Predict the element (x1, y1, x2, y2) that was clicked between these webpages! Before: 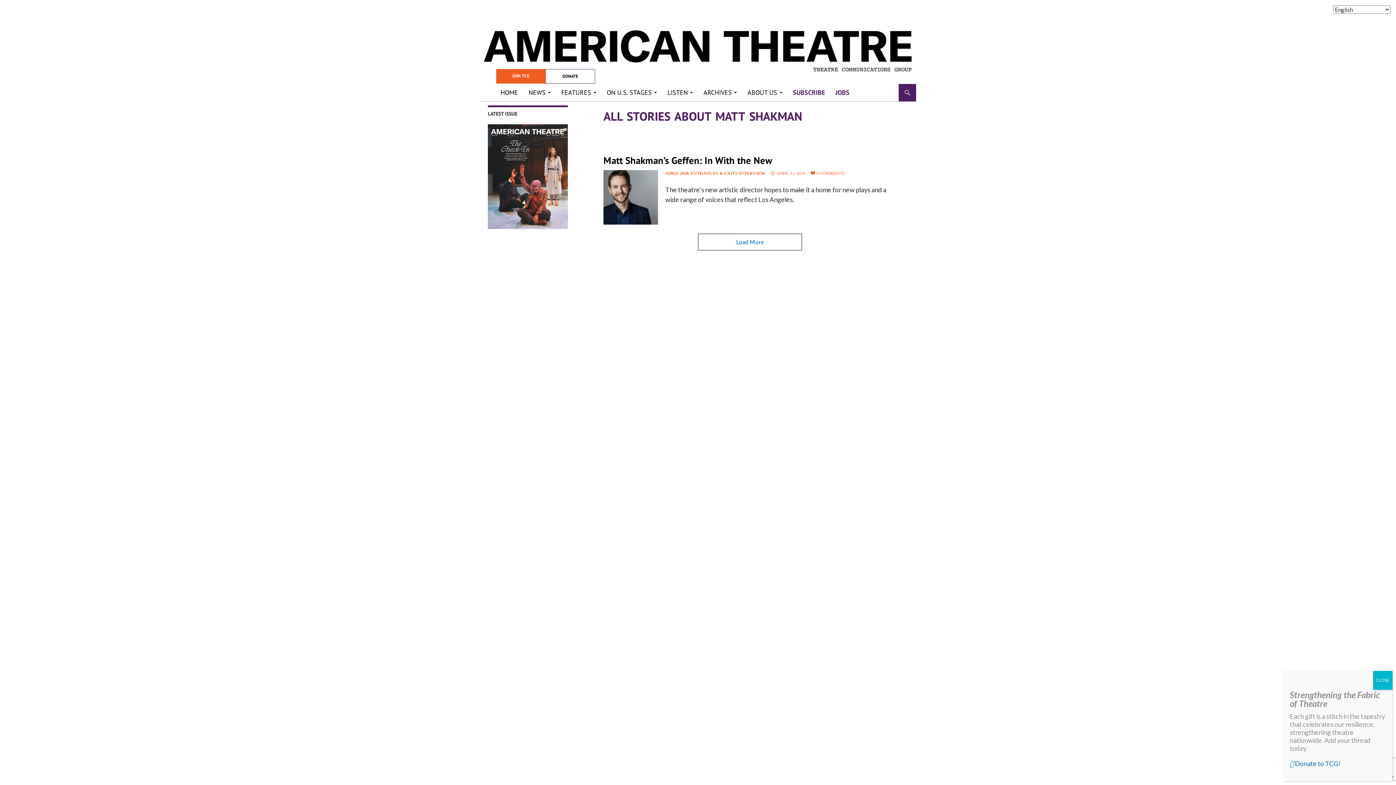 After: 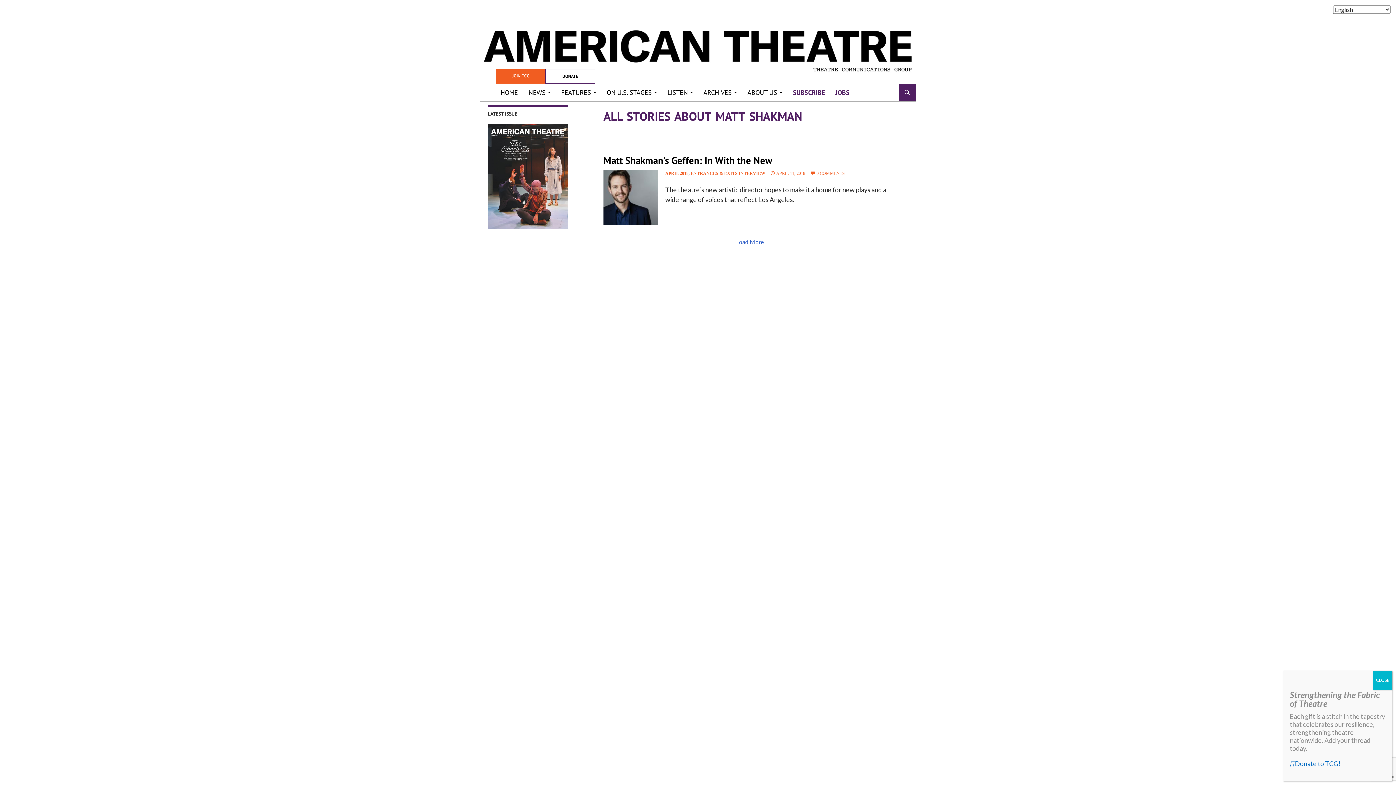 Action: bbox: (736, 238, 764, 245) label: Load More